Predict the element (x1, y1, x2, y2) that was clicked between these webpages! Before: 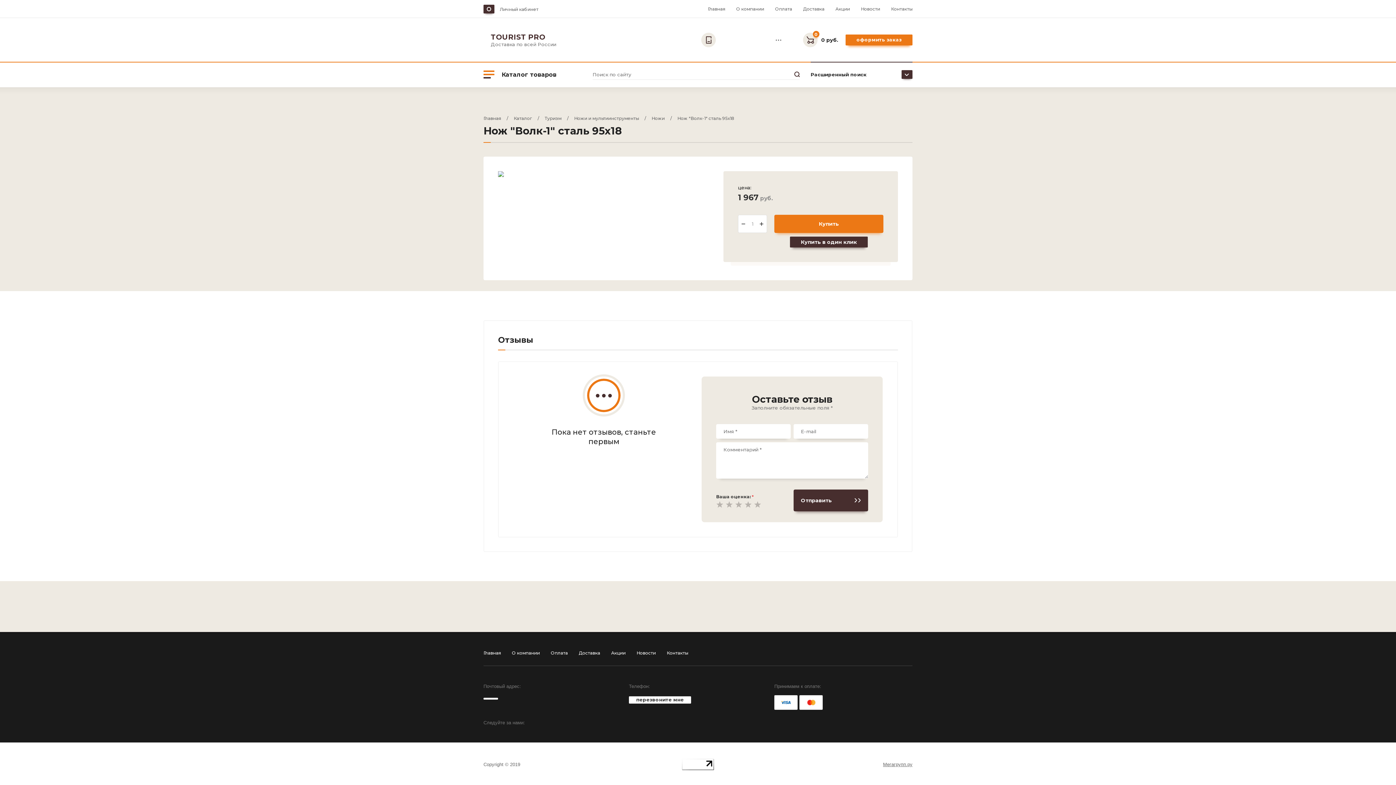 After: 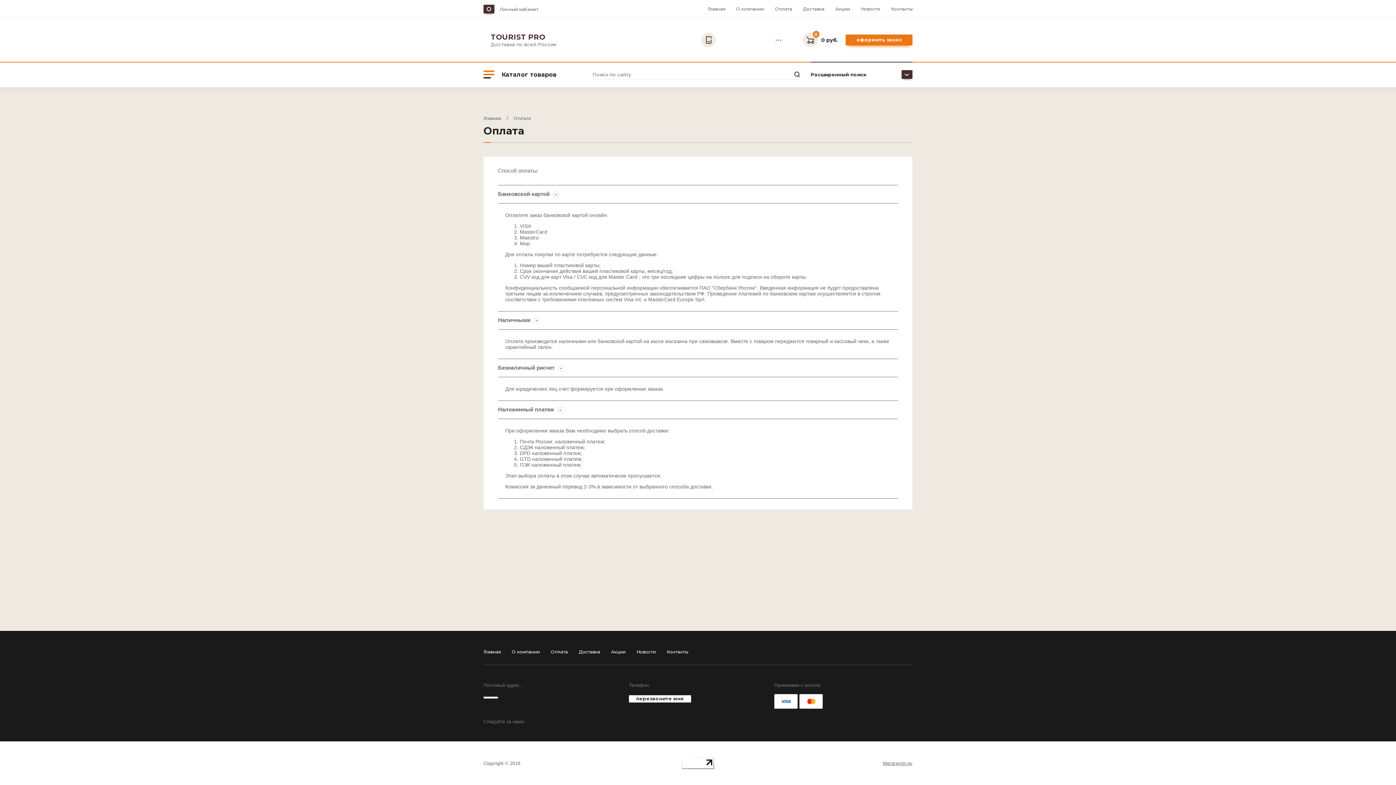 Action: label: Оплата bbox: (550, 650, 568, 656)